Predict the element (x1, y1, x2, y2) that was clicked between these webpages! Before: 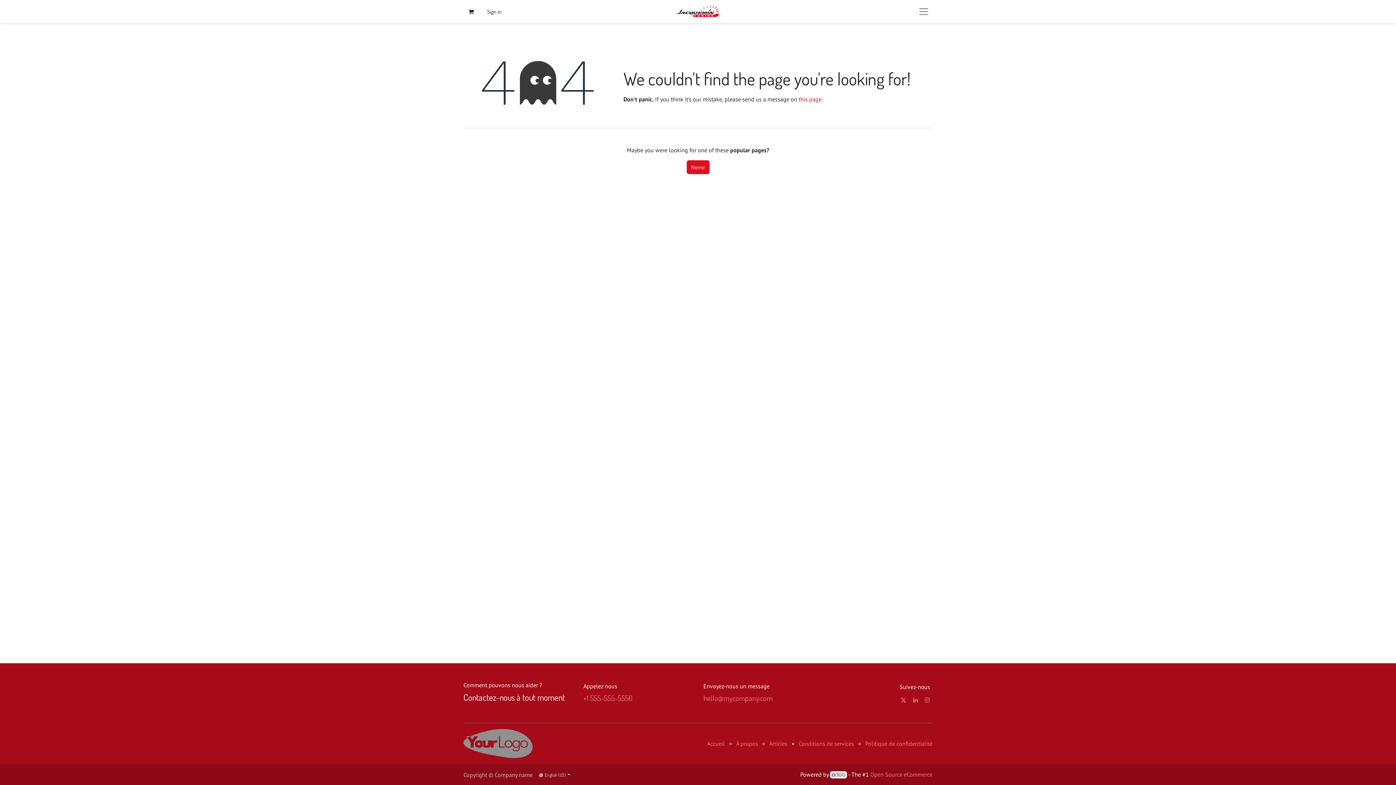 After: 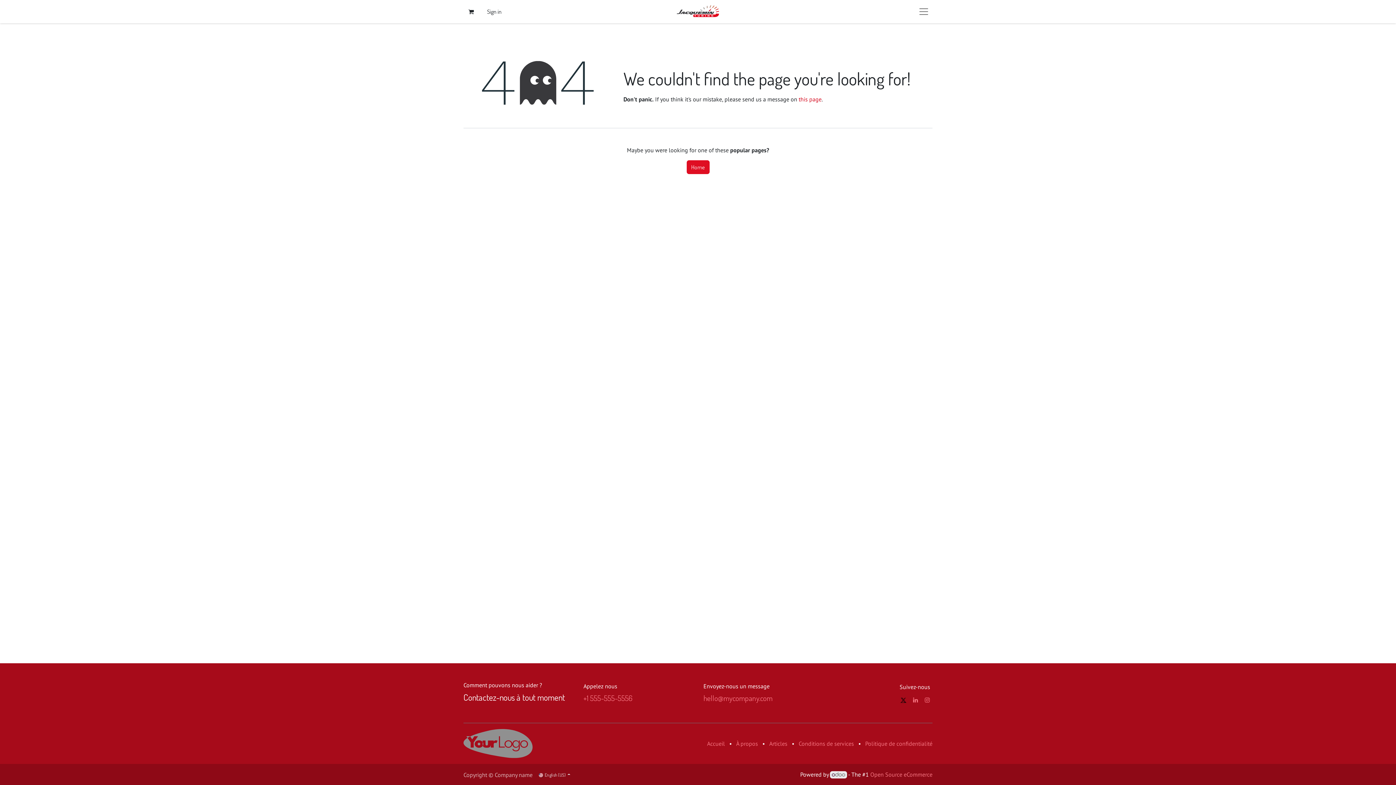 Action: bbox: (899, 695, 908, 704)